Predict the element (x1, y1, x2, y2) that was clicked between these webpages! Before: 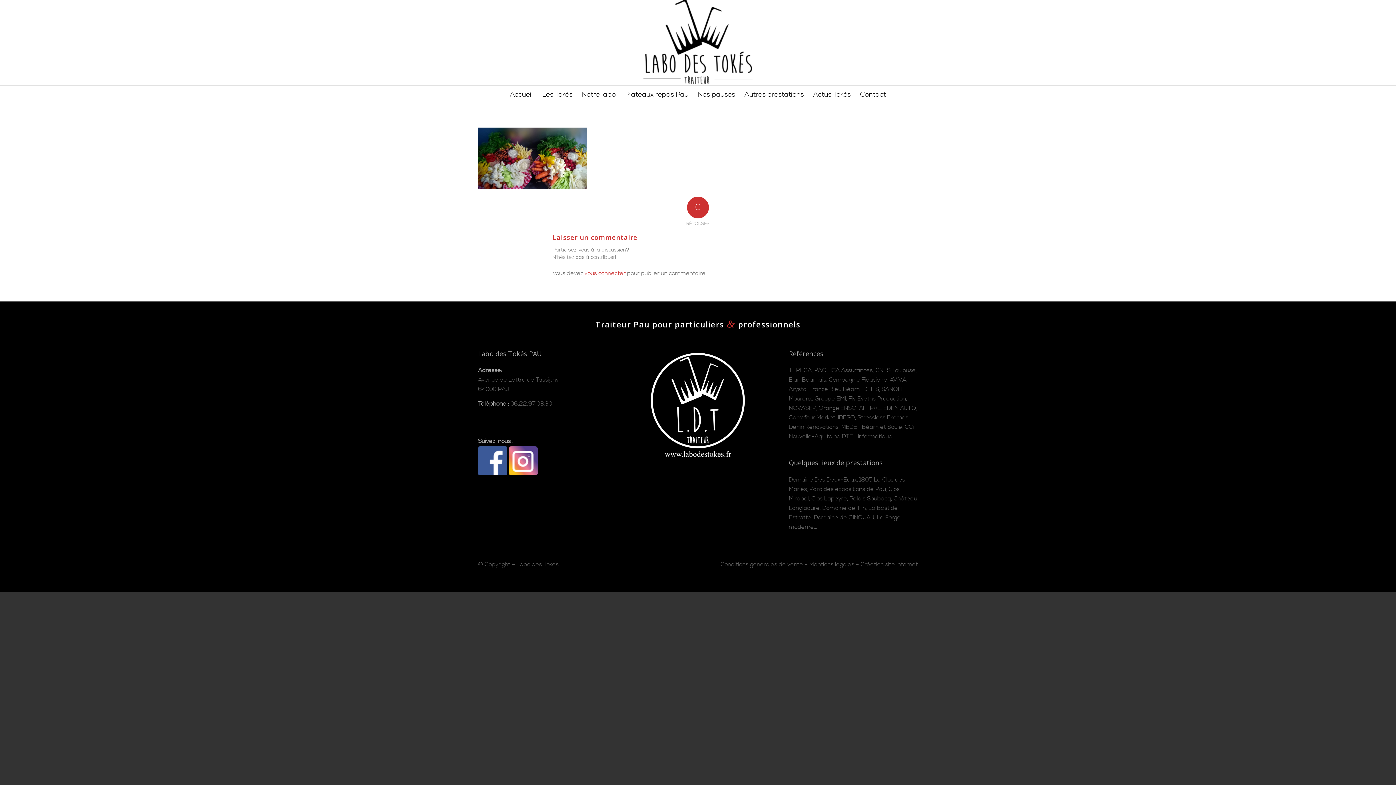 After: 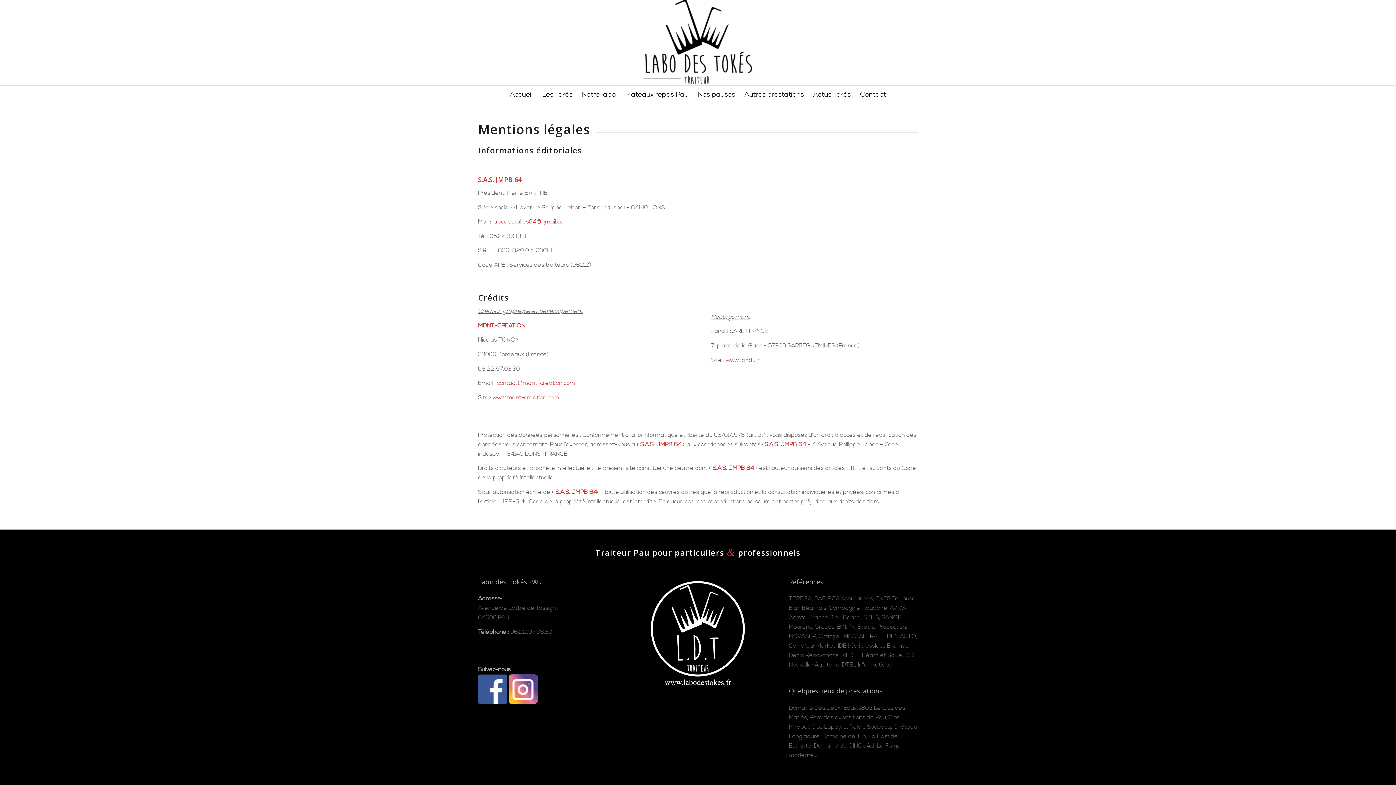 Action: bbox: (809, 561, 854, 568) label: Mentions légales